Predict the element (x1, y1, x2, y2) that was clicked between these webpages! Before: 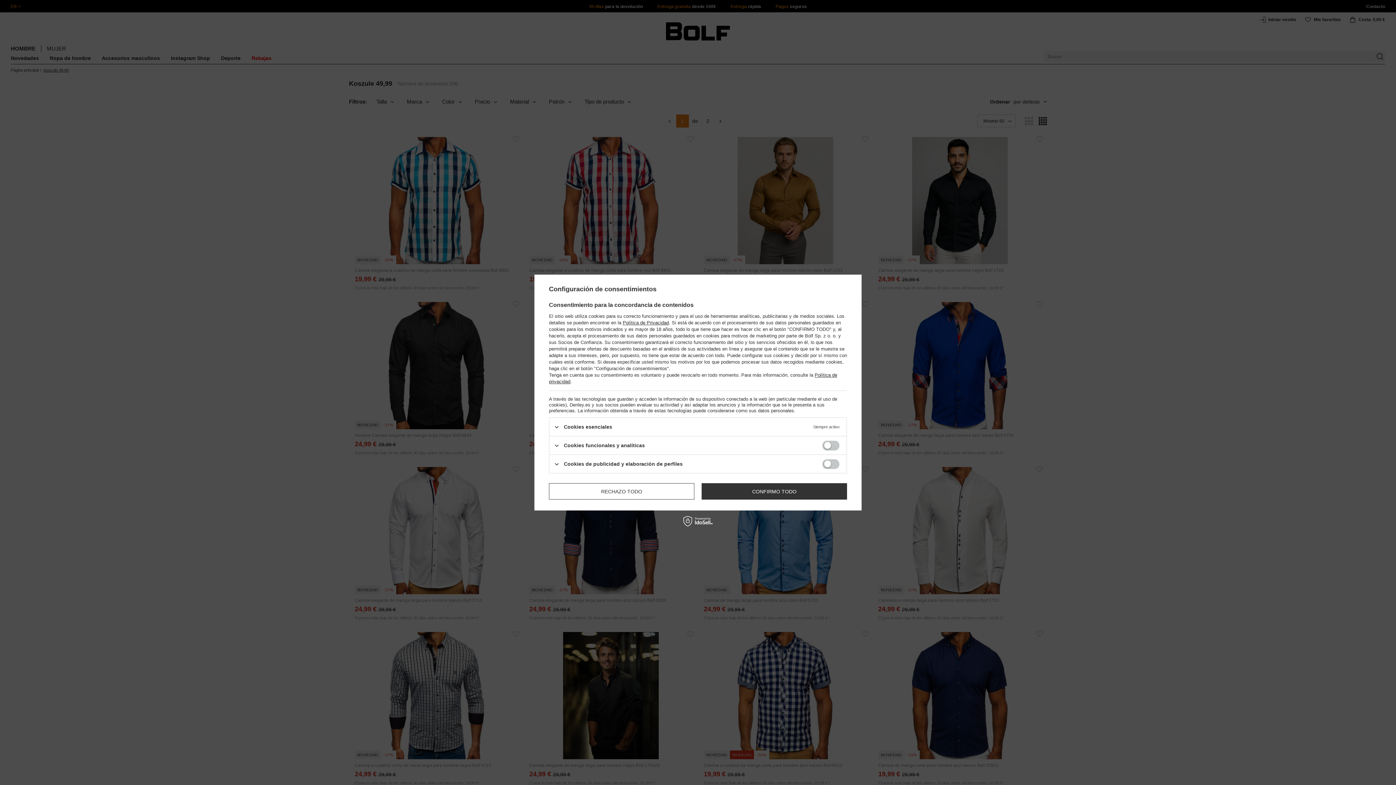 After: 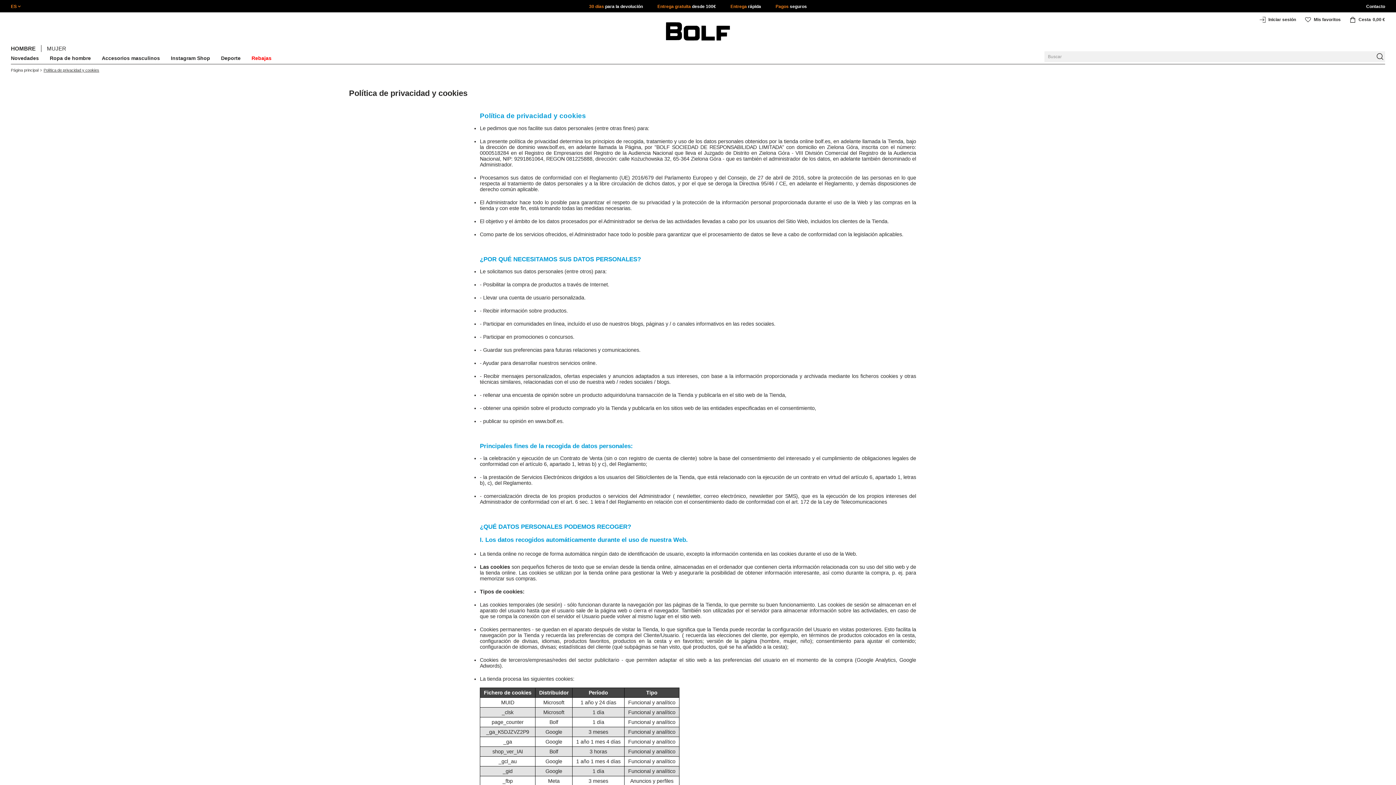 Action: label: Política de Privacidad bbox: (622, 320, 669, 325)